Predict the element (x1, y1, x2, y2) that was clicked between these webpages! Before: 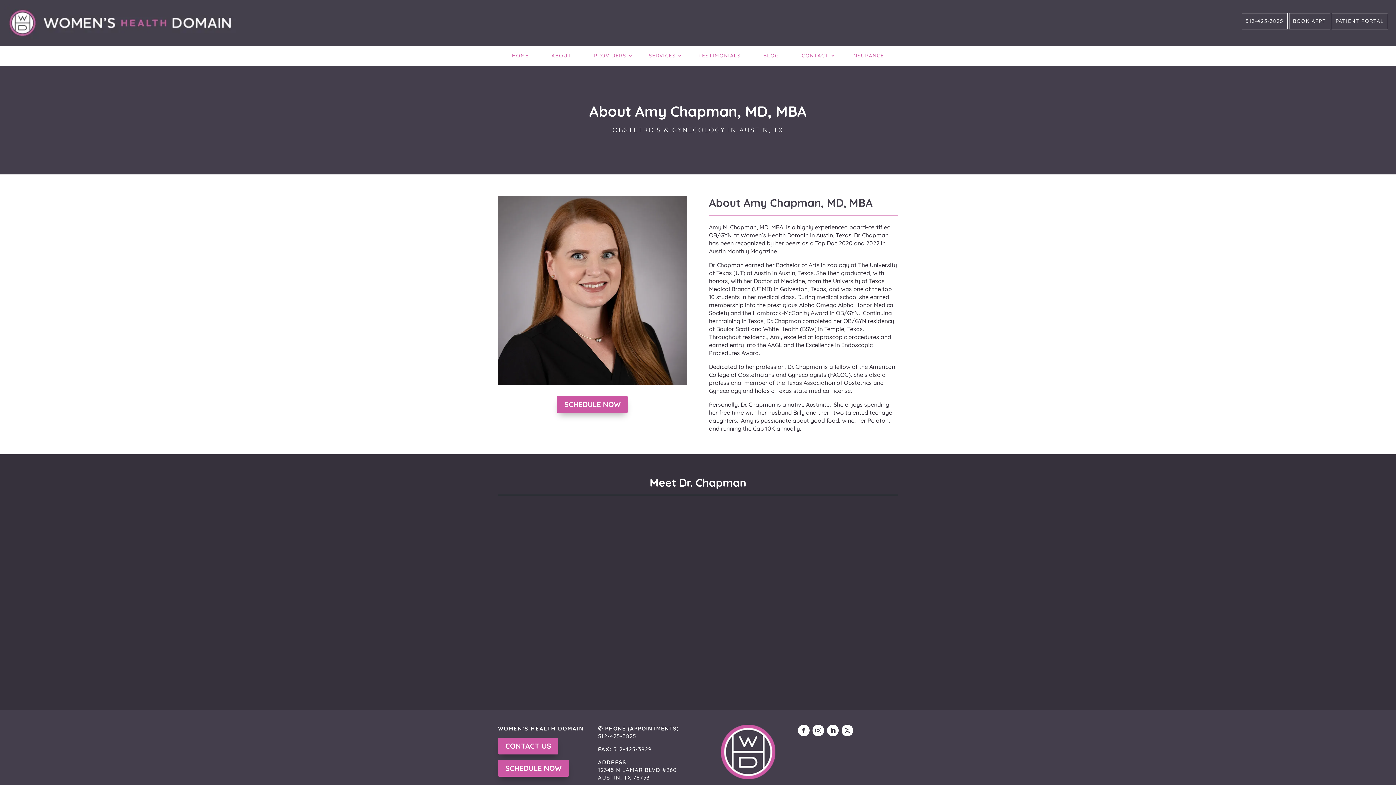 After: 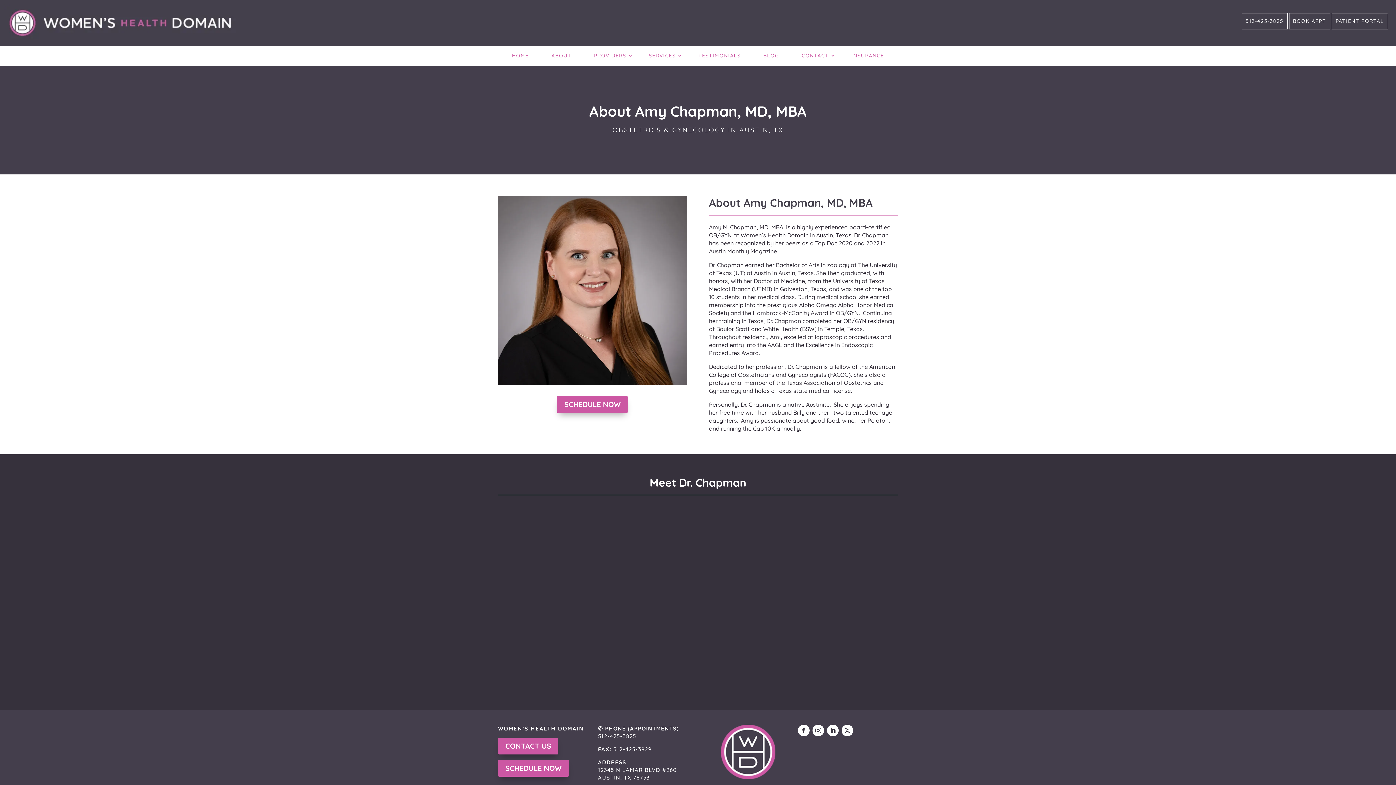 Action: bbox: (498, 760, 569, 777) label: SCHEDULE NOW